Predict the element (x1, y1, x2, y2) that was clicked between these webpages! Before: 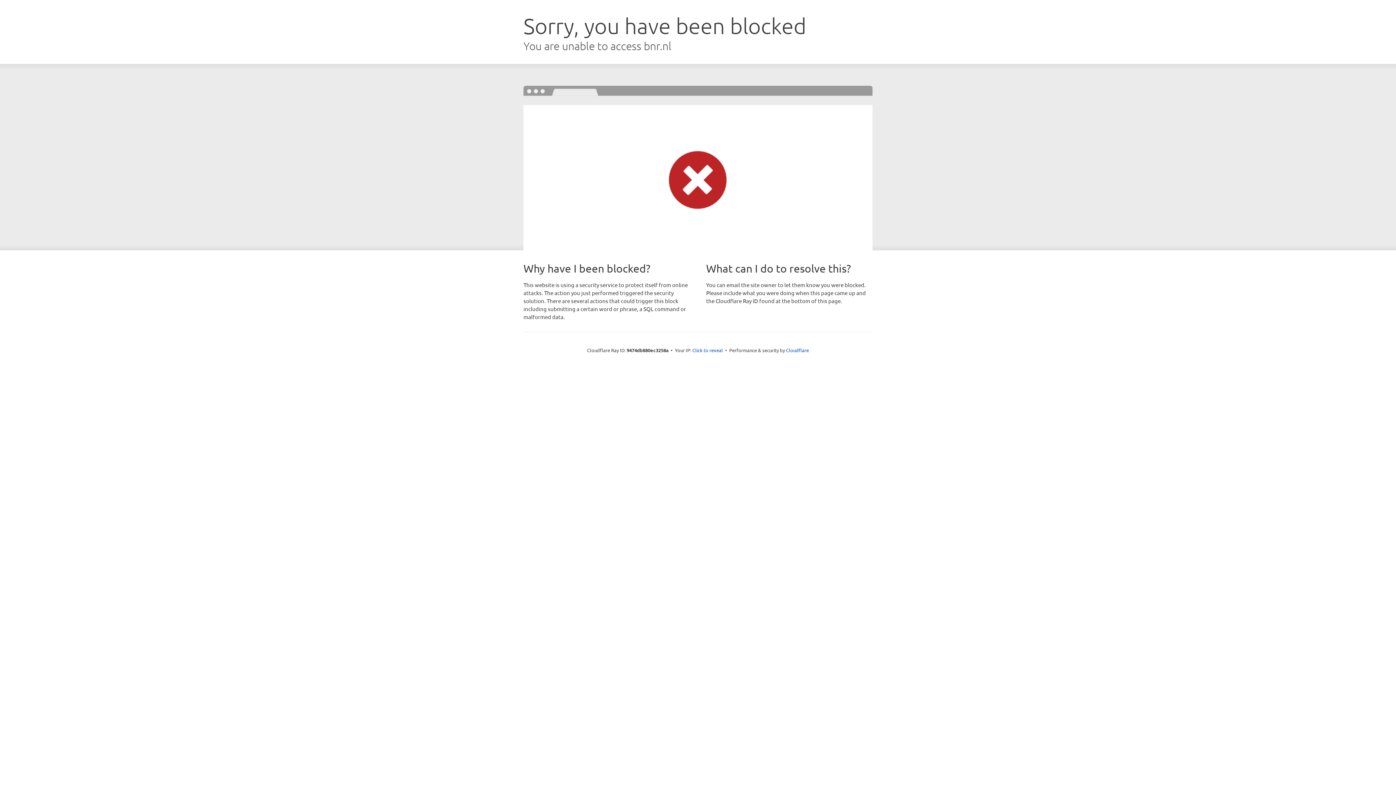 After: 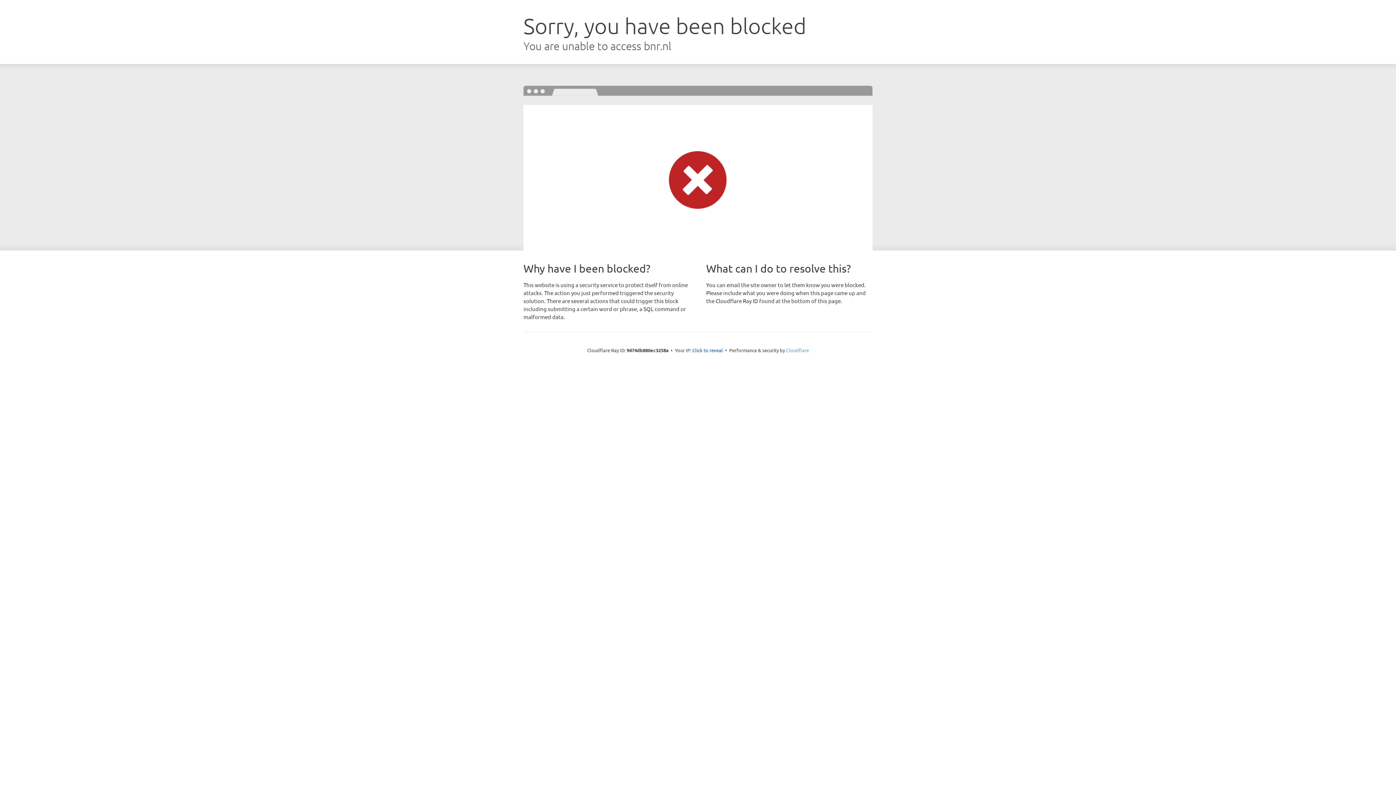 Action: bbox: (786, 347, 809, 353) label: Cloudflare